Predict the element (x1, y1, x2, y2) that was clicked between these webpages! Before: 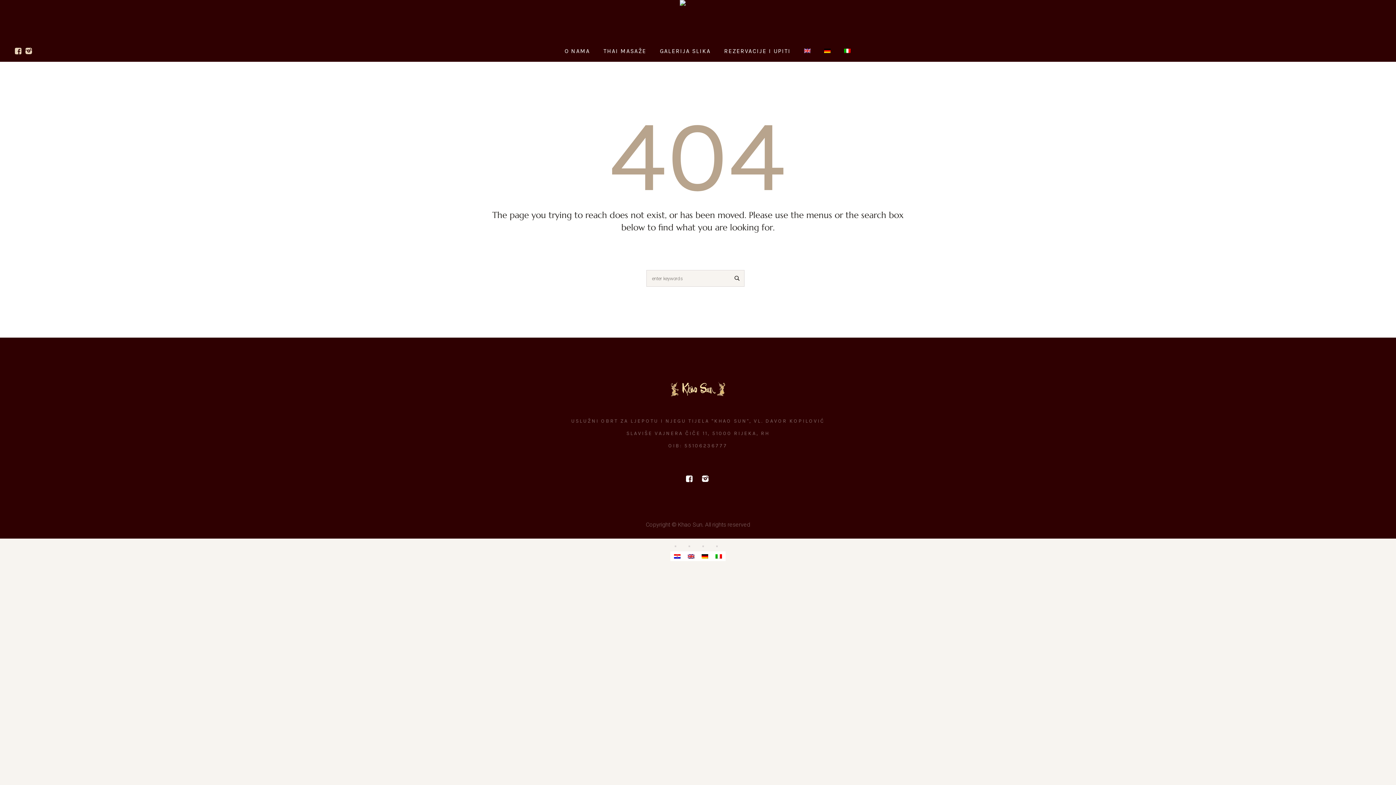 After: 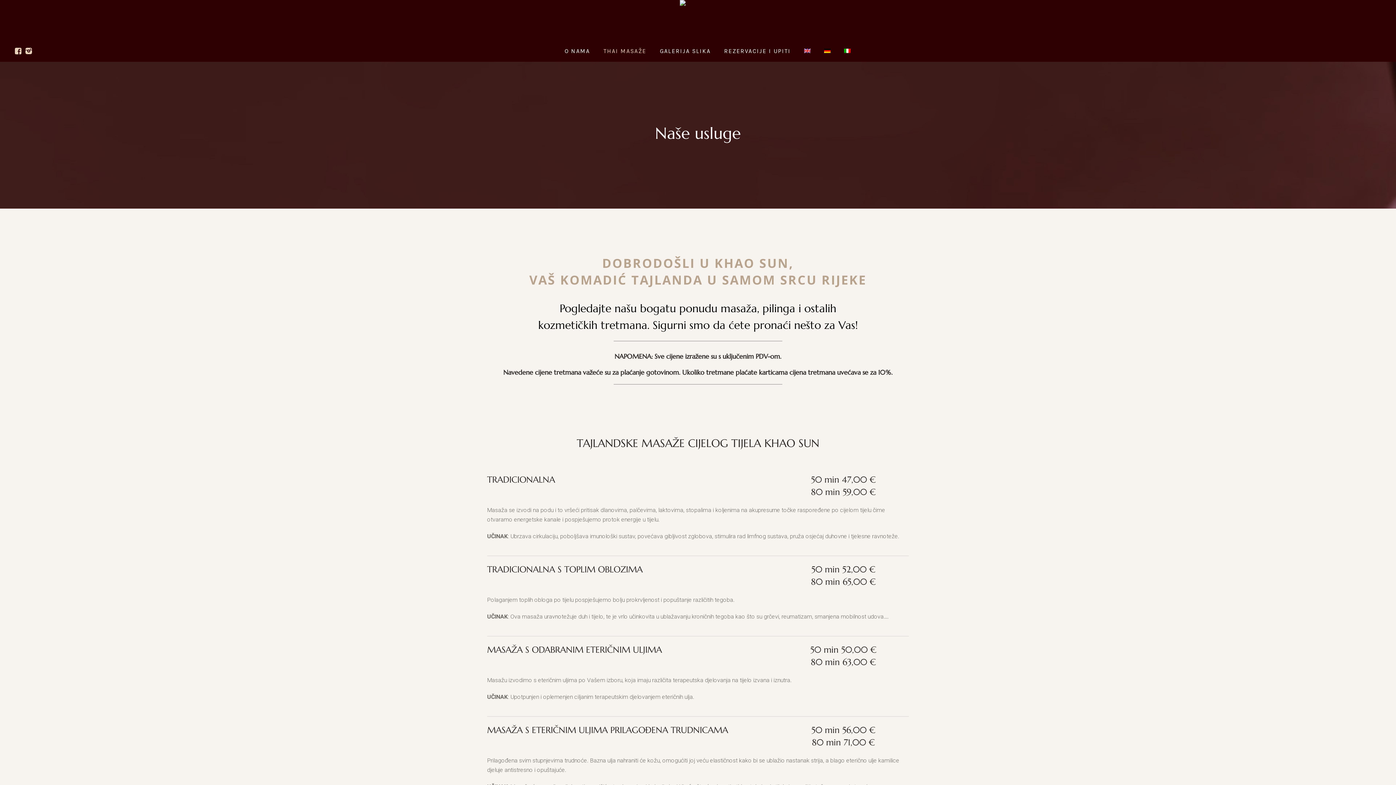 Action: bbox: (597, 40, 653, 61) label: THAI MASAŽE